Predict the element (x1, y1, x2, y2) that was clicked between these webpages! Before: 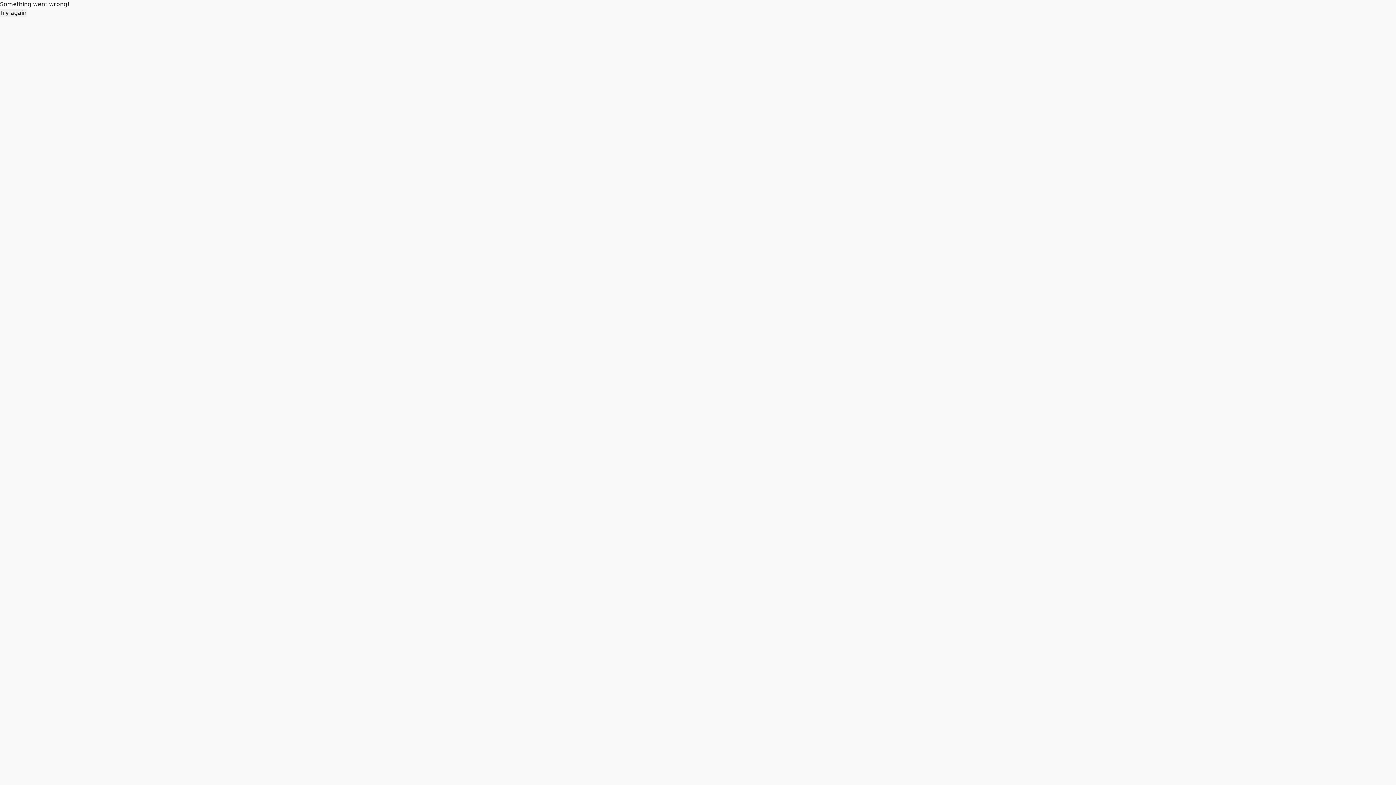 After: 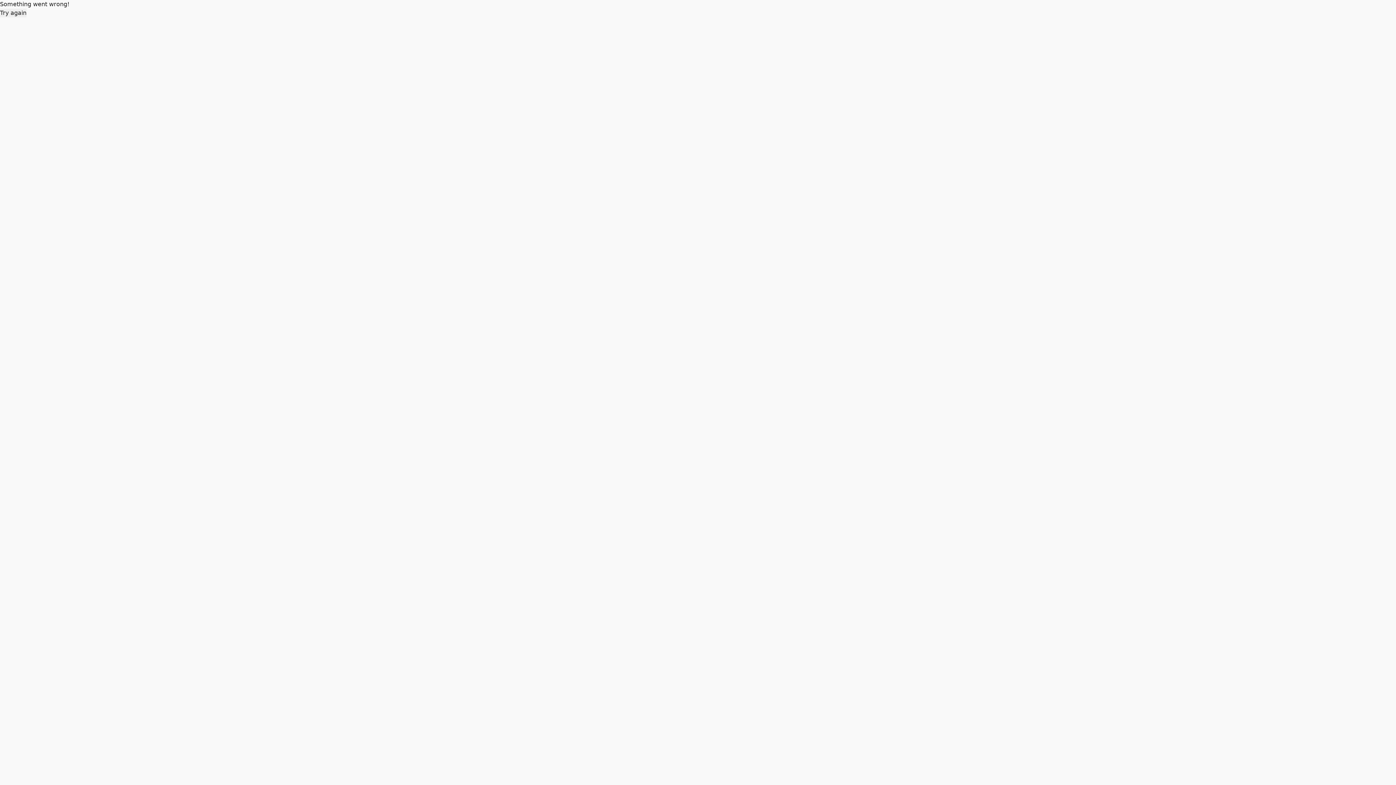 Action: bbox: (0, 8, 26, 17) label: Try again